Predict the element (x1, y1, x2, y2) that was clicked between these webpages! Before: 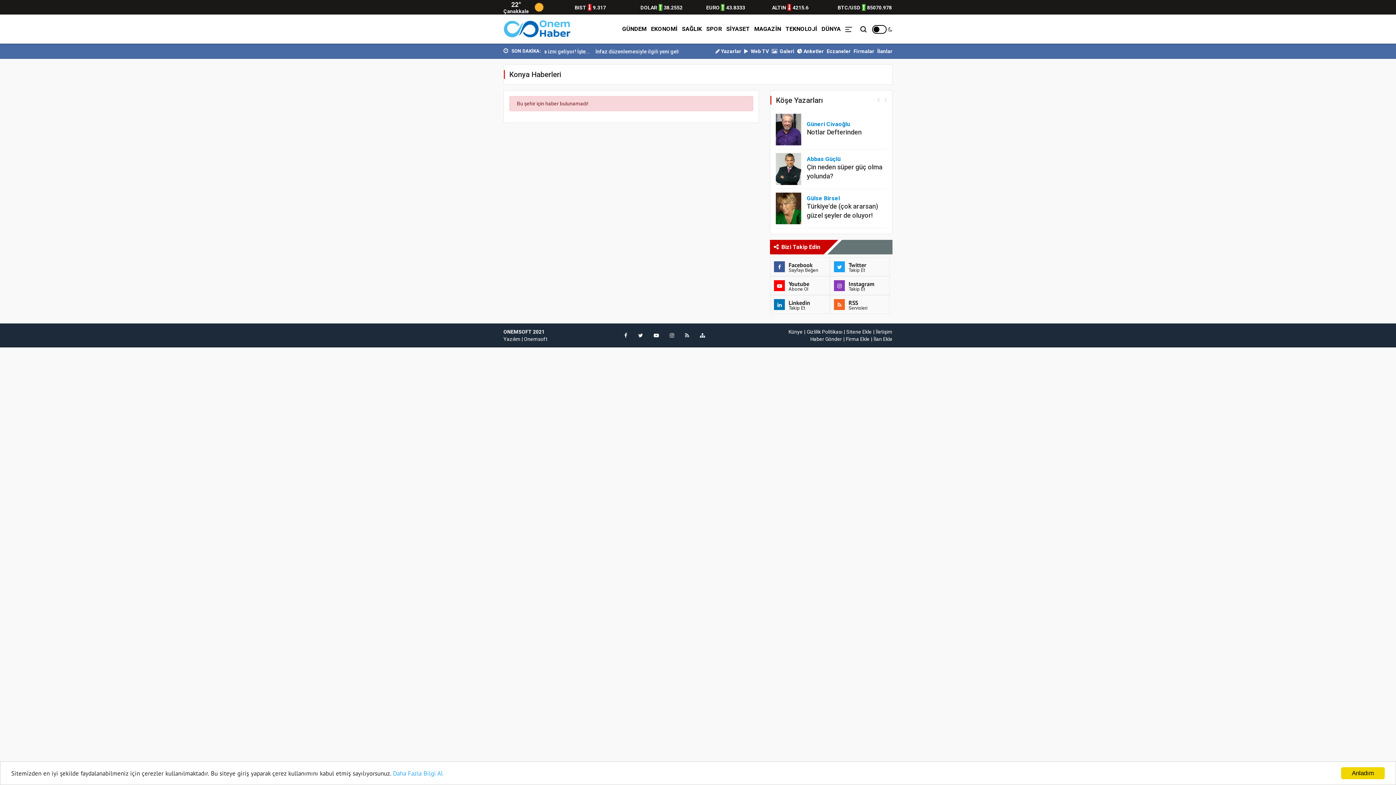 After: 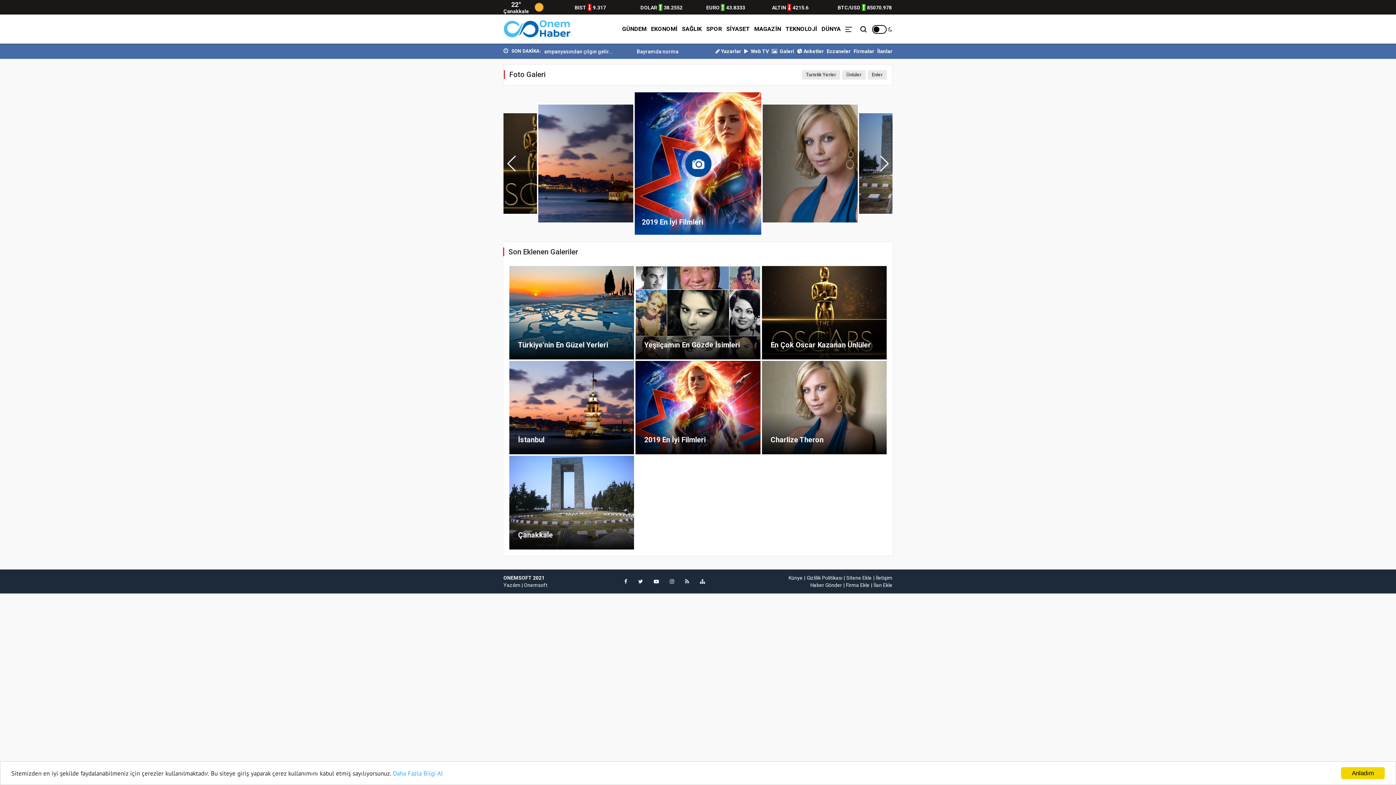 Action: bbox: (772, 48, 794, 54) label:  Galeri